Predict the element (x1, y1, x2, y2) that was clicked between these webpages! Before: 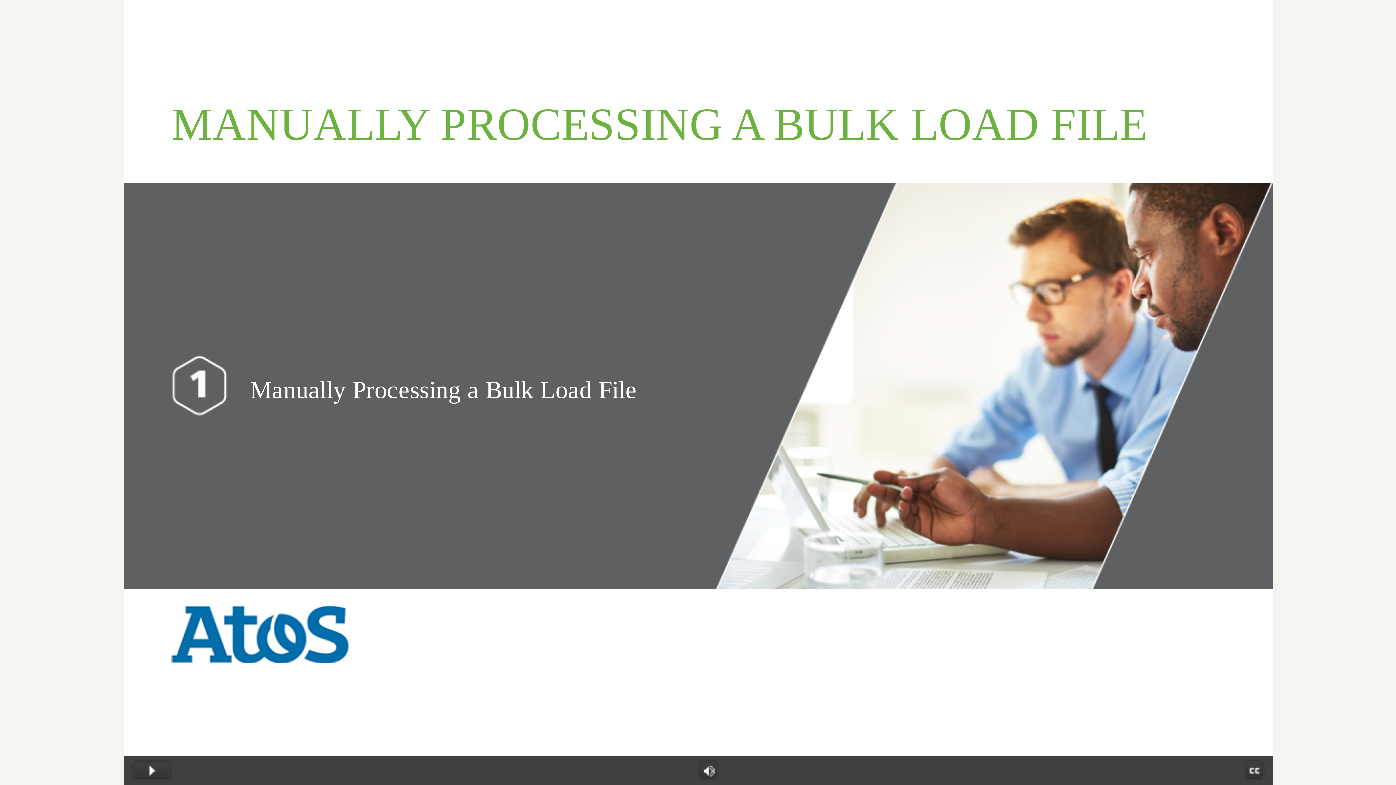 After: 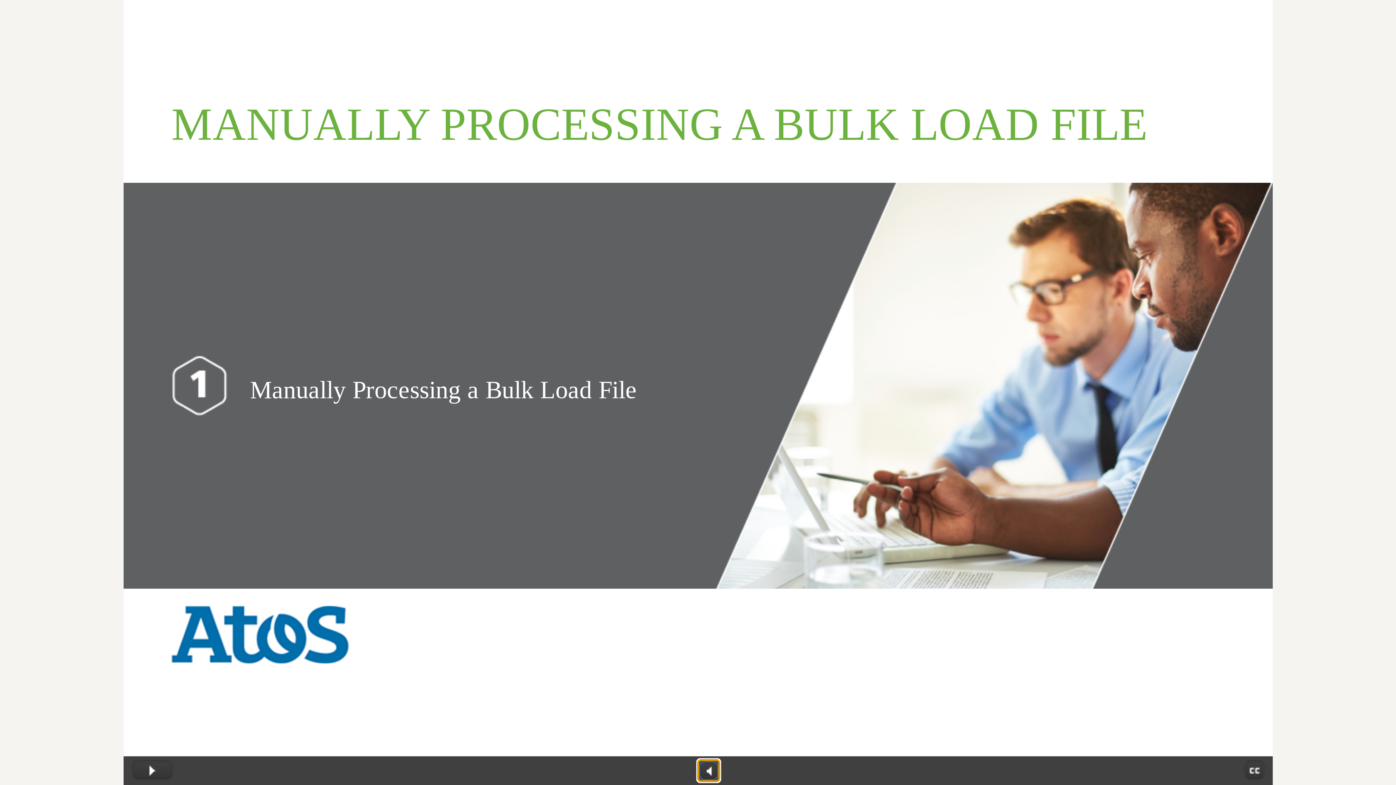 Action: bbox: (698, 760, 719, 781)